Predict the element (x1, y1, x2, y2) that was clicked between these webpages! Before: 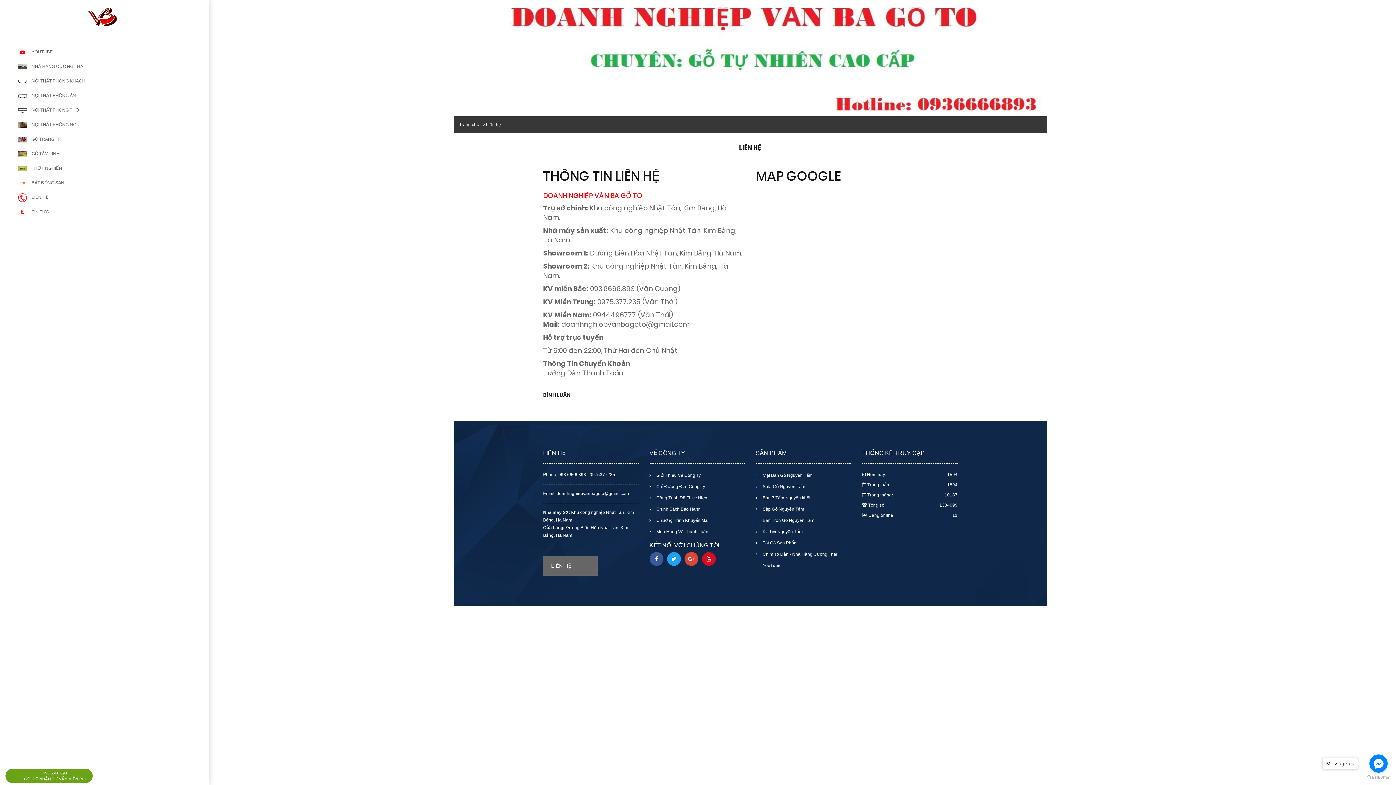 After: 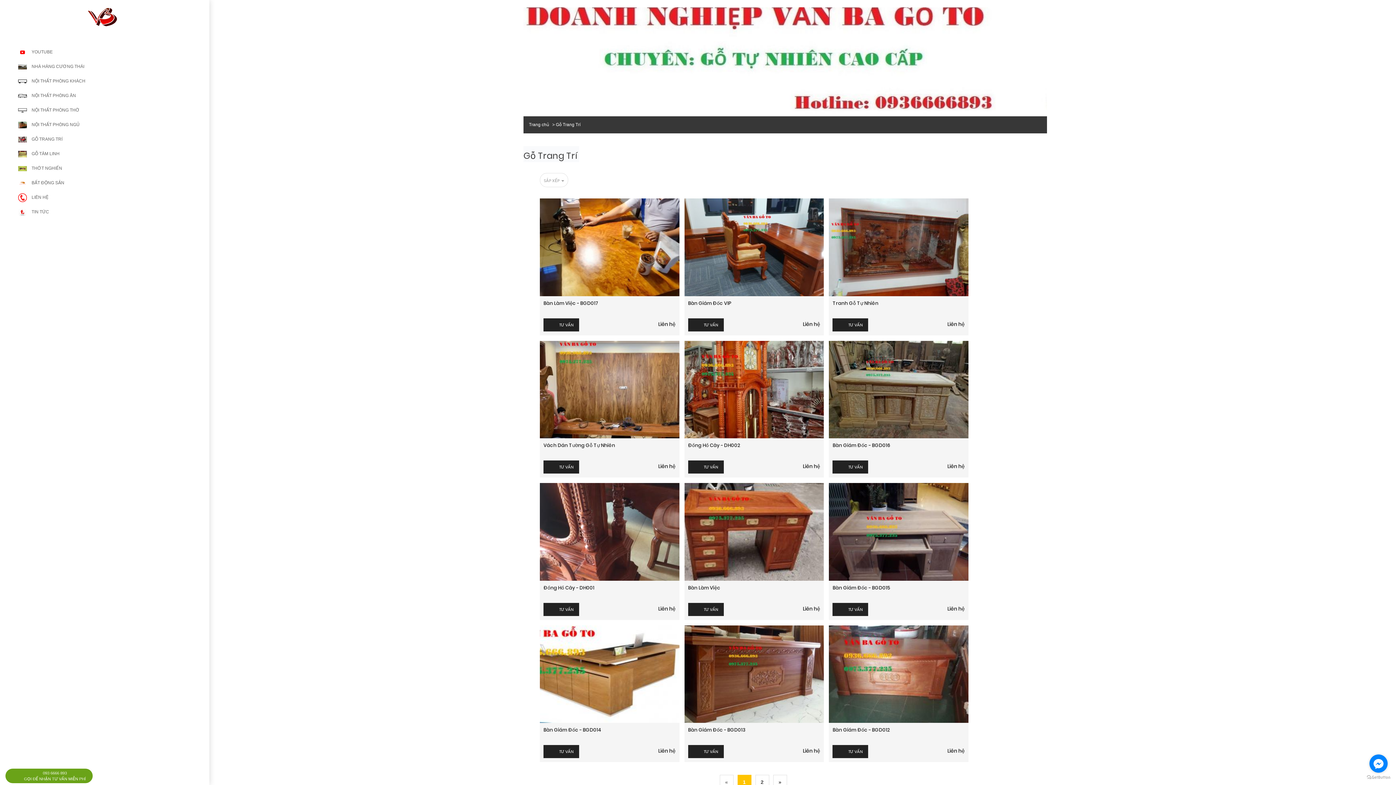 Action: label:  GỖ TRANG TRÍ bbox: (12, 132, 209, 146)